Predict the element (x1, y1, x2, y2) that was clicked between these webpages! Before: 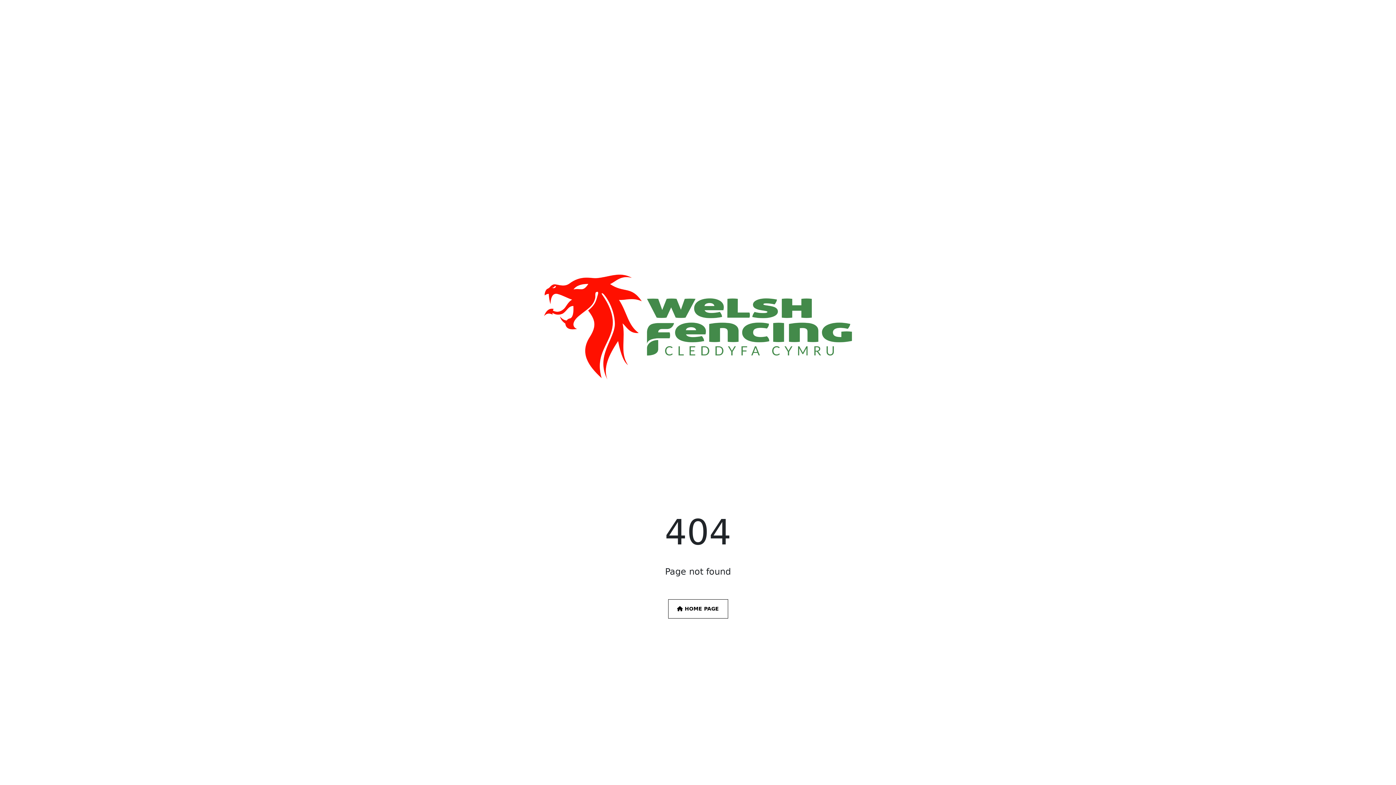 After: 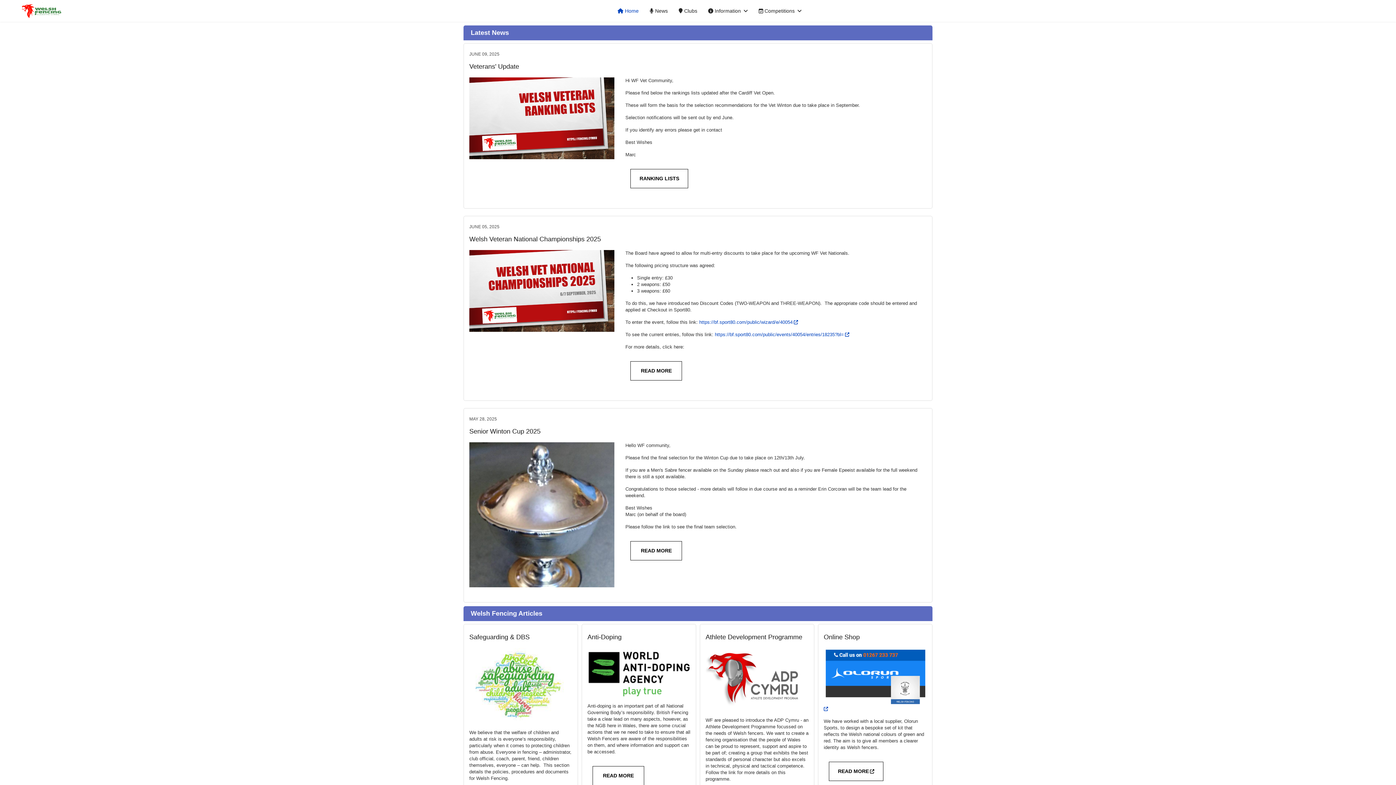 Action: bbox: (463, 329, 932, 336)